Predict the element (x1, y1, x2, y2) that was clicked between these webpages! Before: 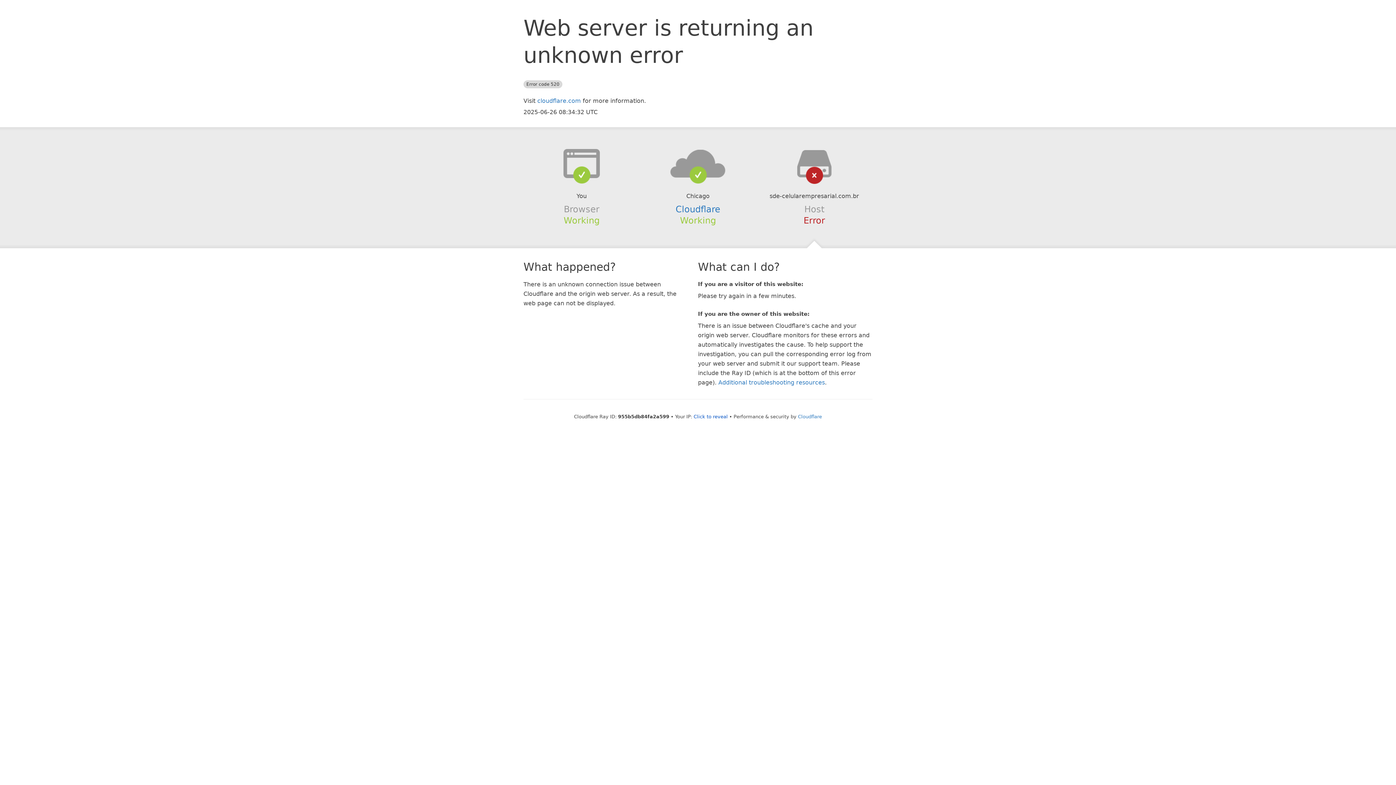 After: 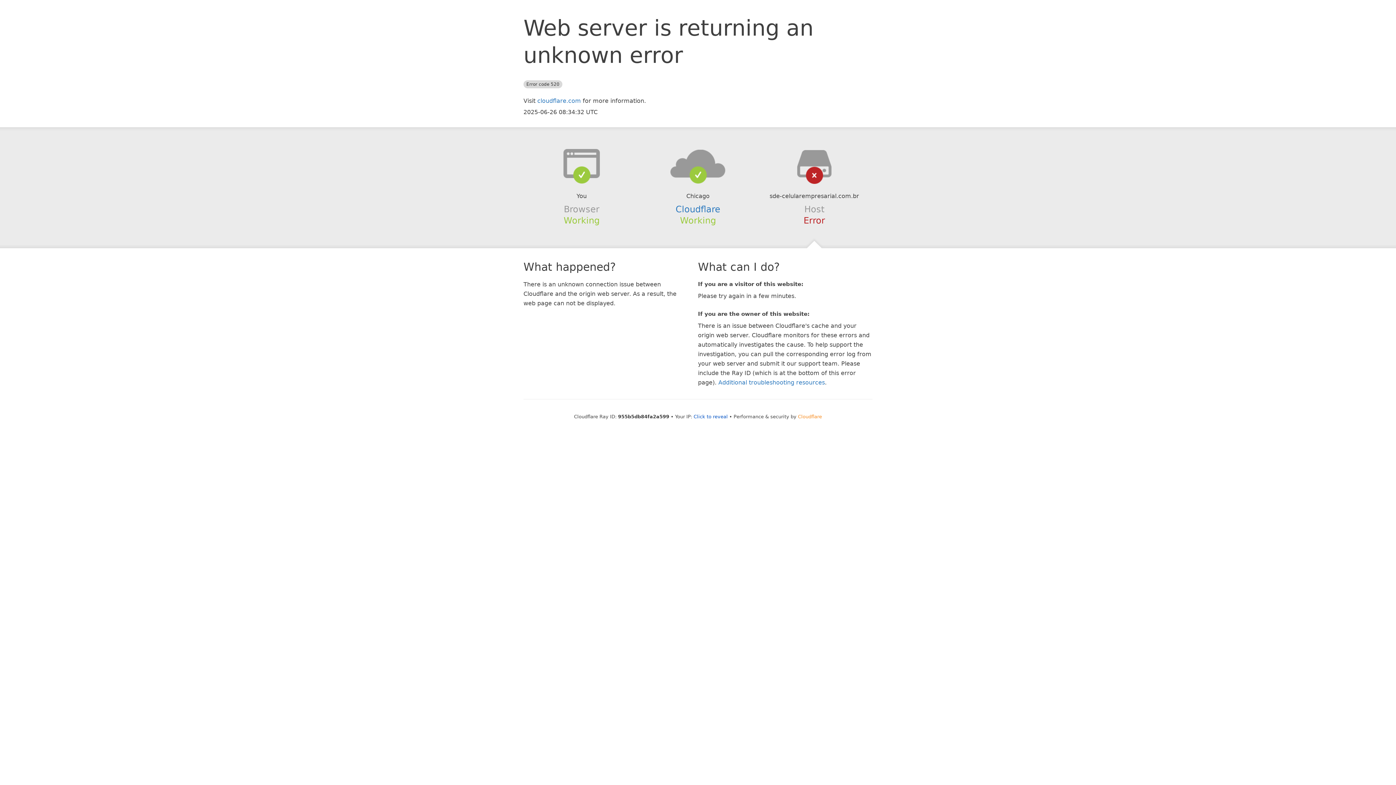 Action: bbox: (798, 414, 822, 419) label: Cloudflare